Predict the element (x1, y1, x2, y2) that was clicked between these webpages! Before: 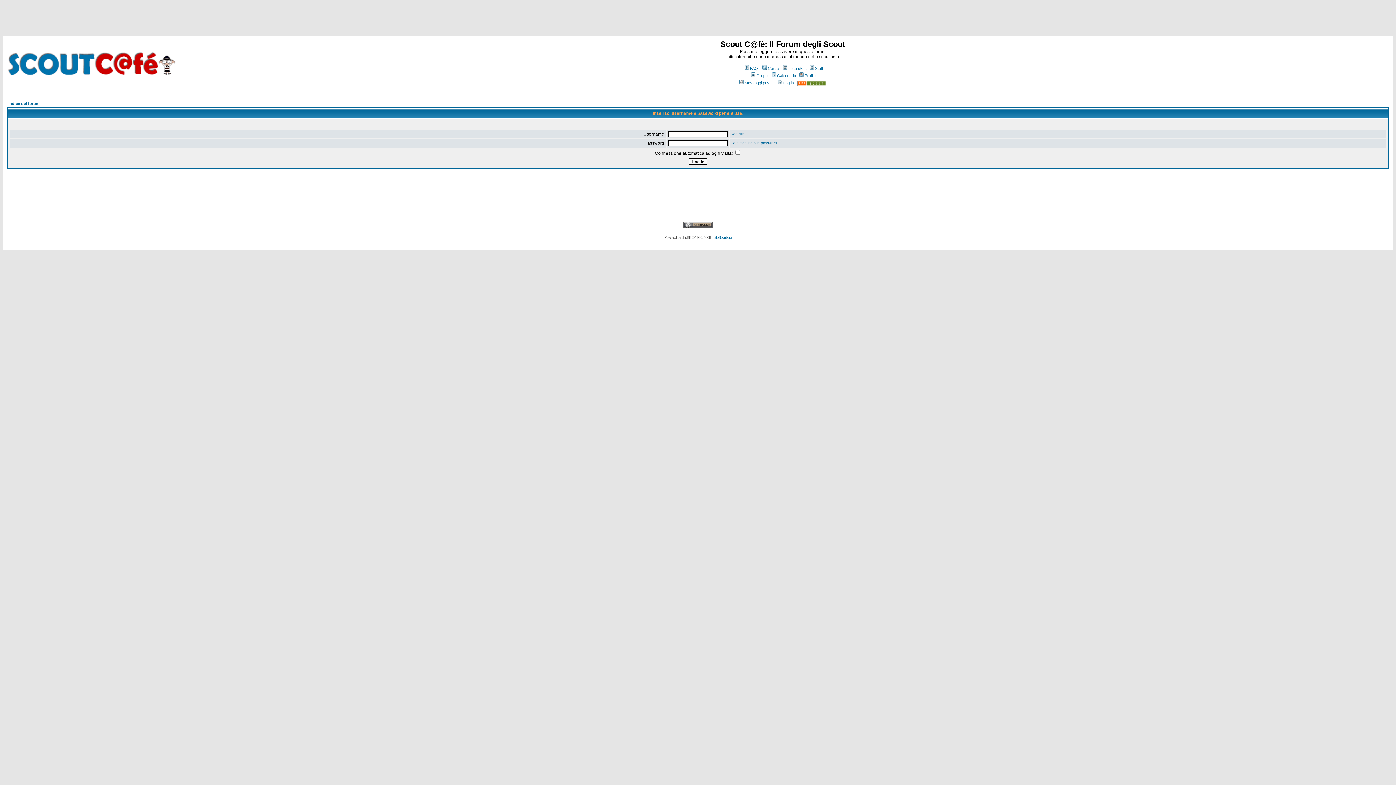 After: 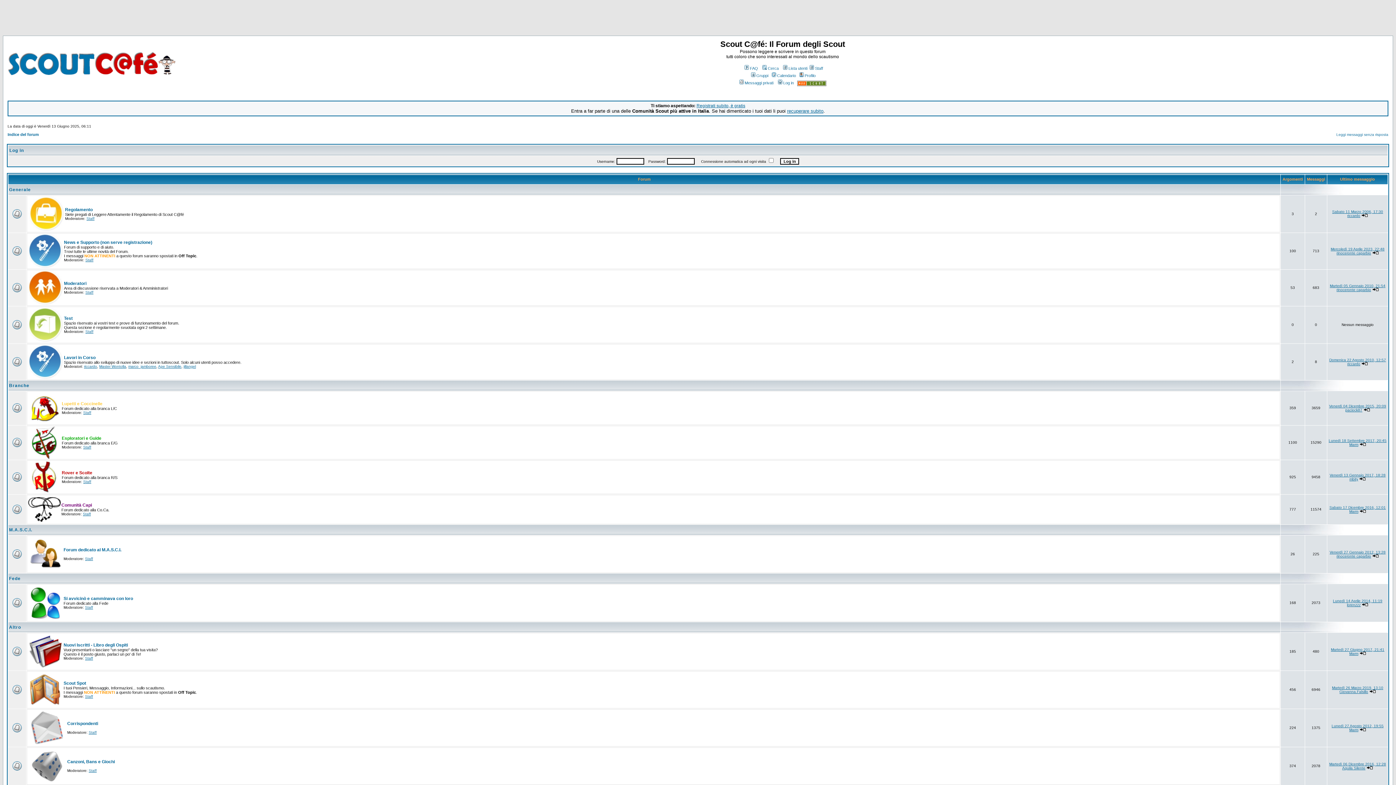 Action: bbox: (8, 101, 39, 105) label: Indice del forum